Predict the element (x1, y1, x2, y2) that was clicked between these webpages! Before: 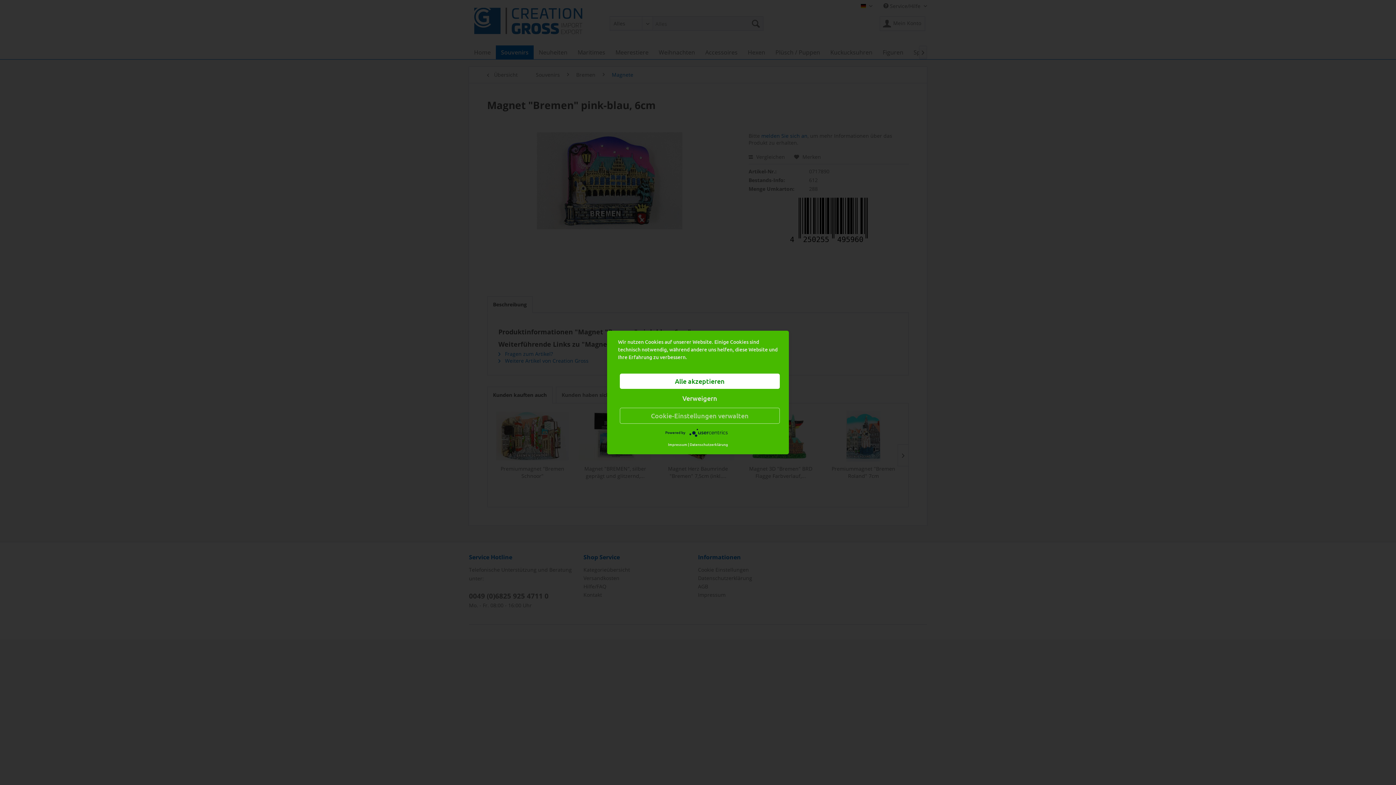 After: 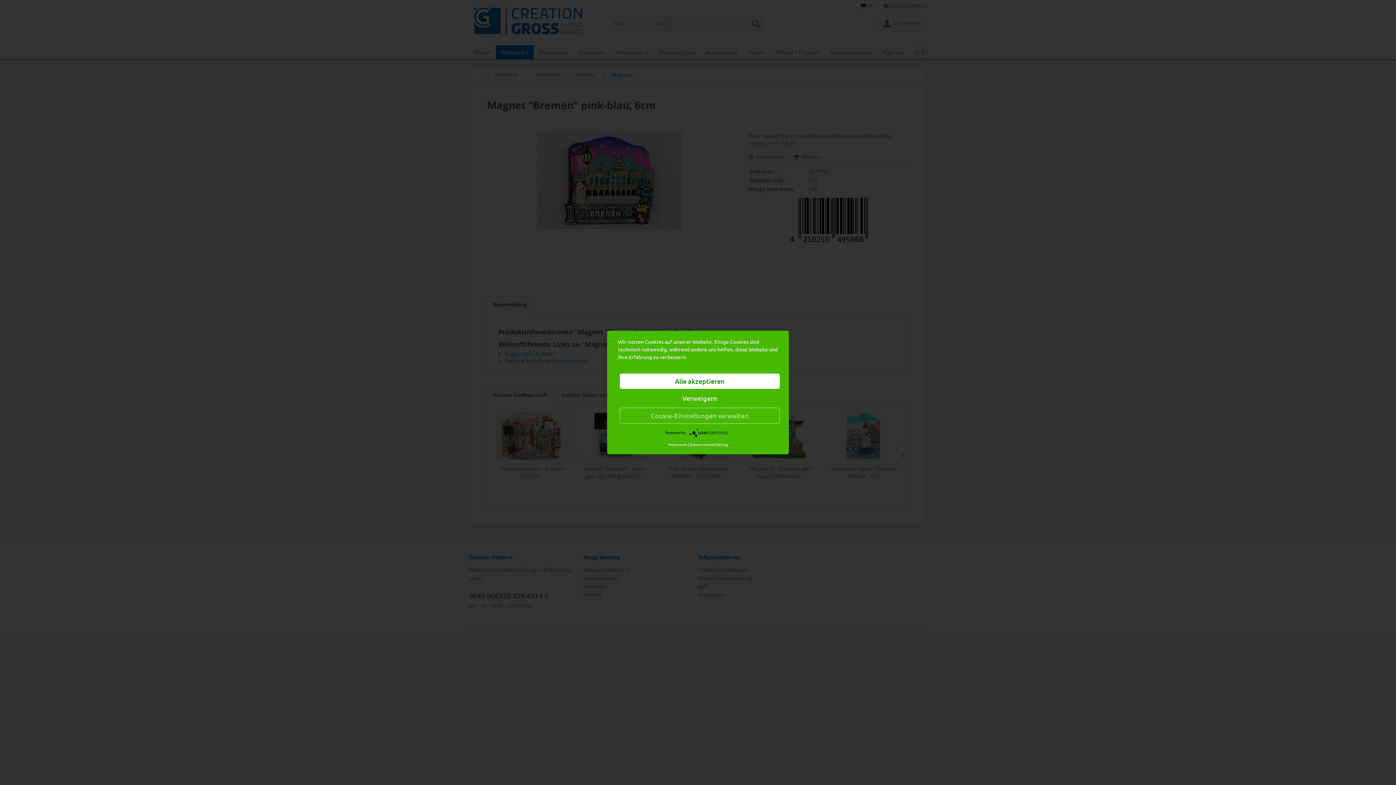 Action: bbox: (689, 429, 730, 435)